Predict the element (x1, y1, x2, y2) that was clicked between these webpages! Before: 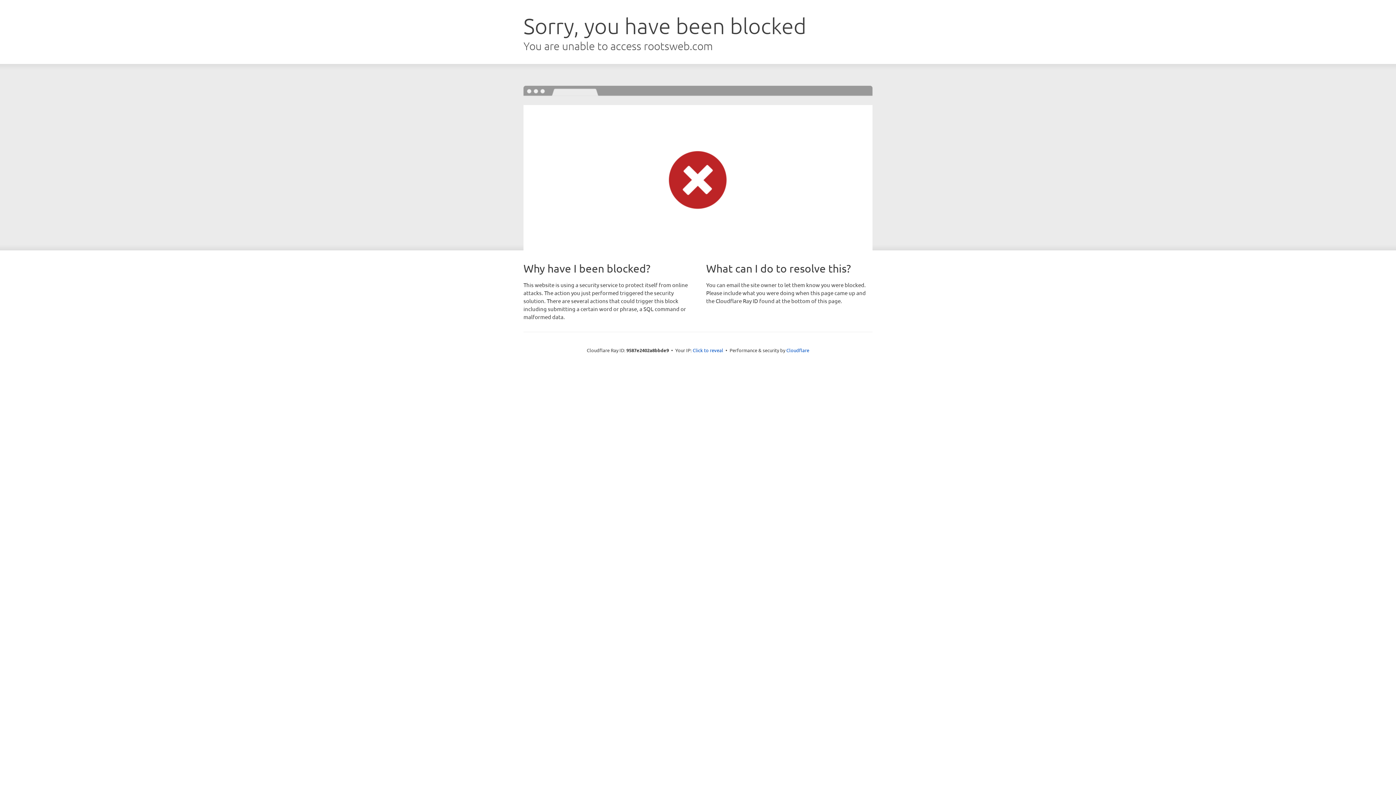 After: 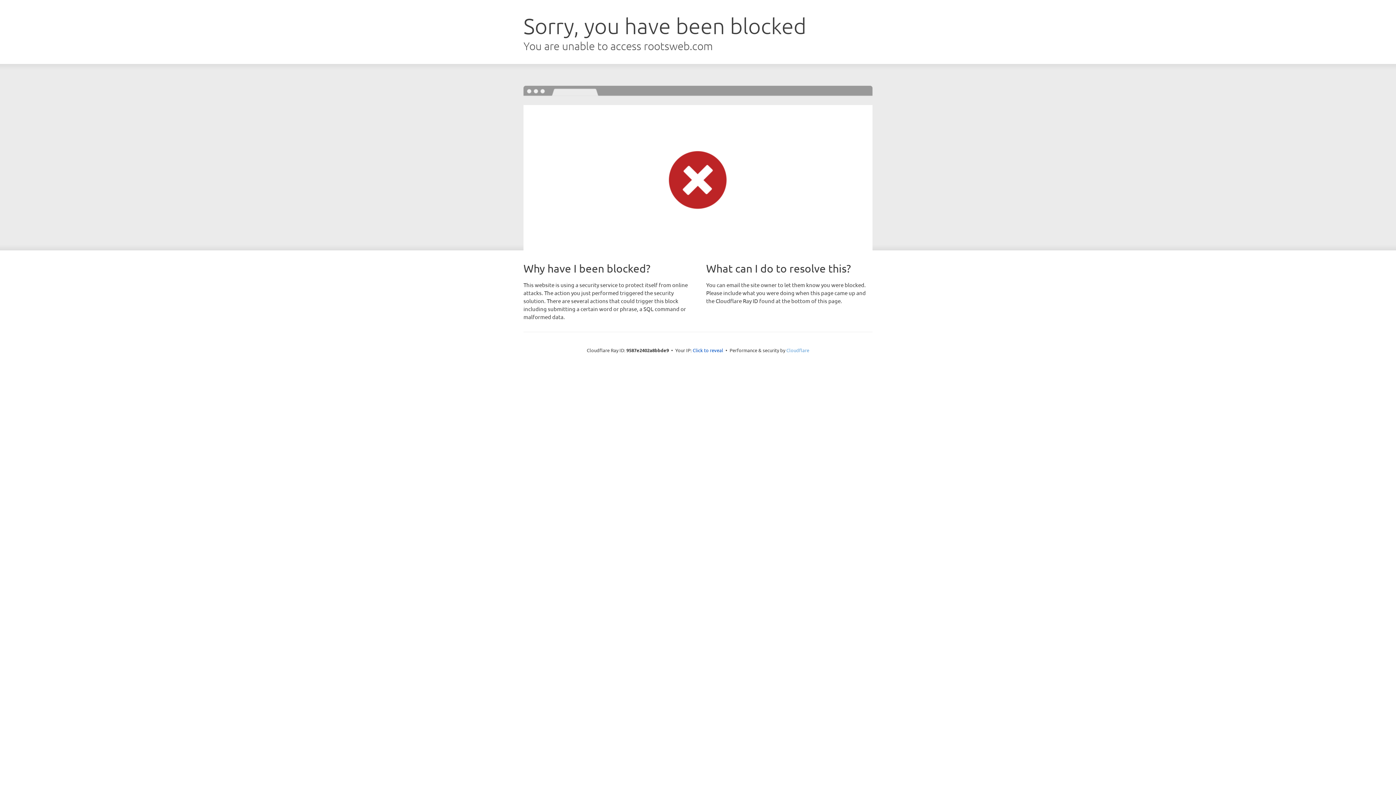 Action: bbox: (786, 347, 809, 353) label: Cloudflare